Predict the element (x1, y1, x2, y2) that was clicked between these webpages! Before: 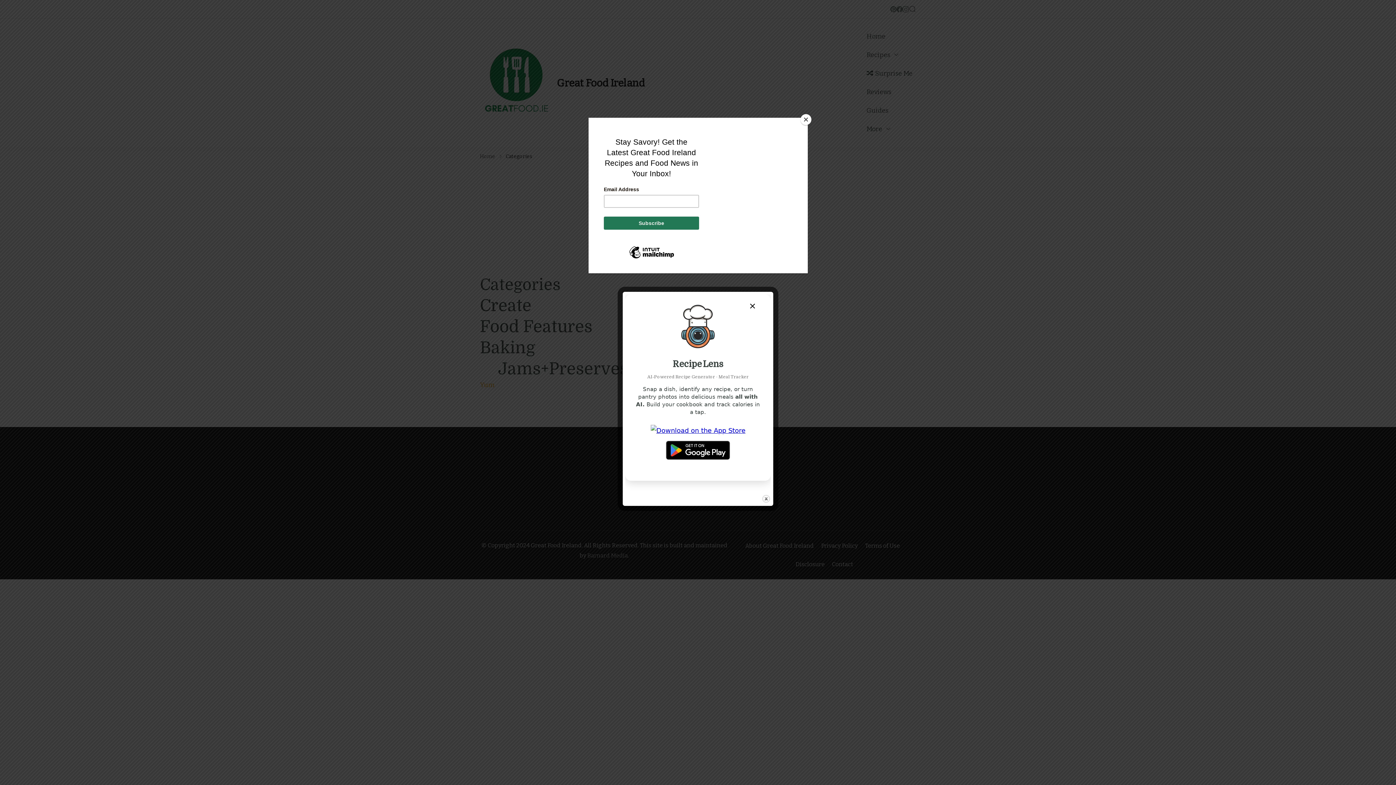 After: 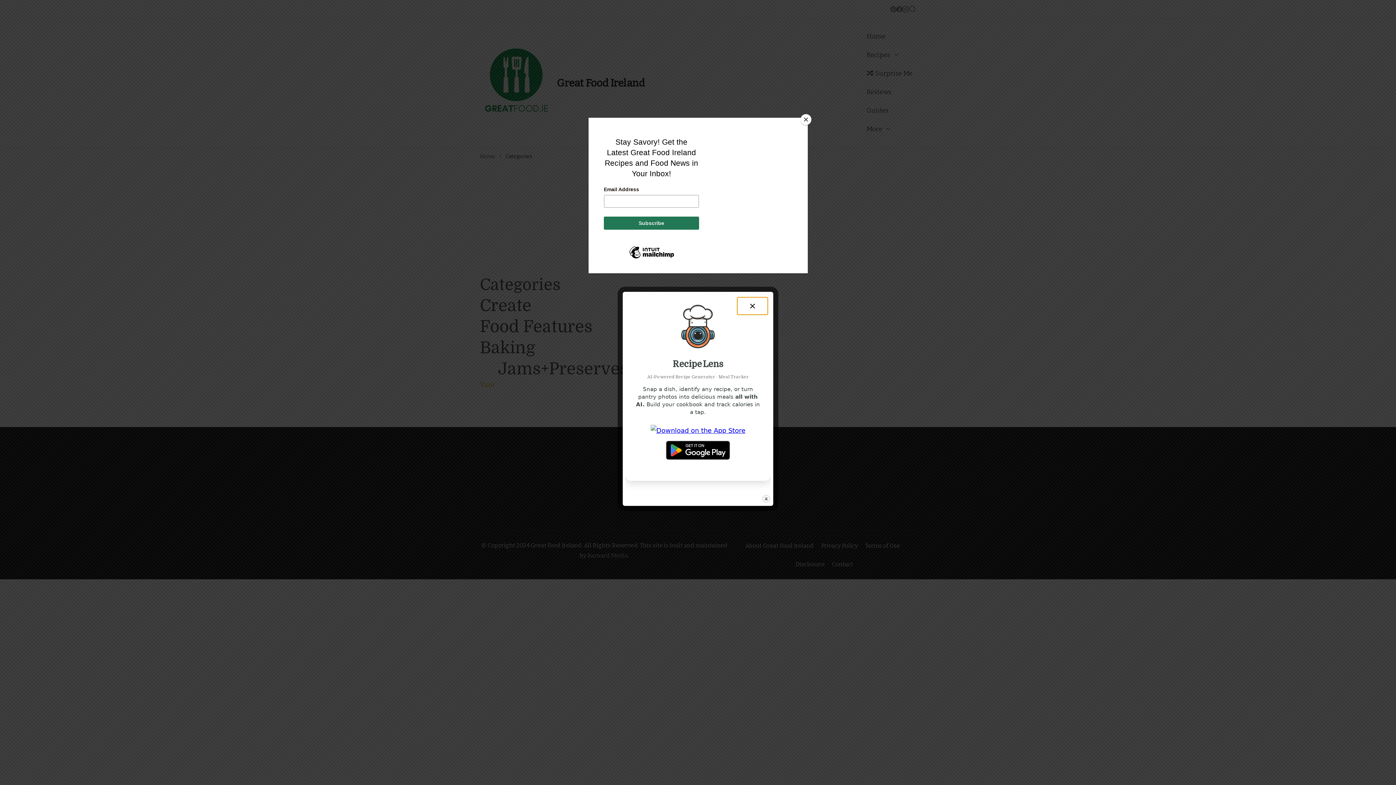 Action: label: Close bbox: (737, 297, 768, 314)